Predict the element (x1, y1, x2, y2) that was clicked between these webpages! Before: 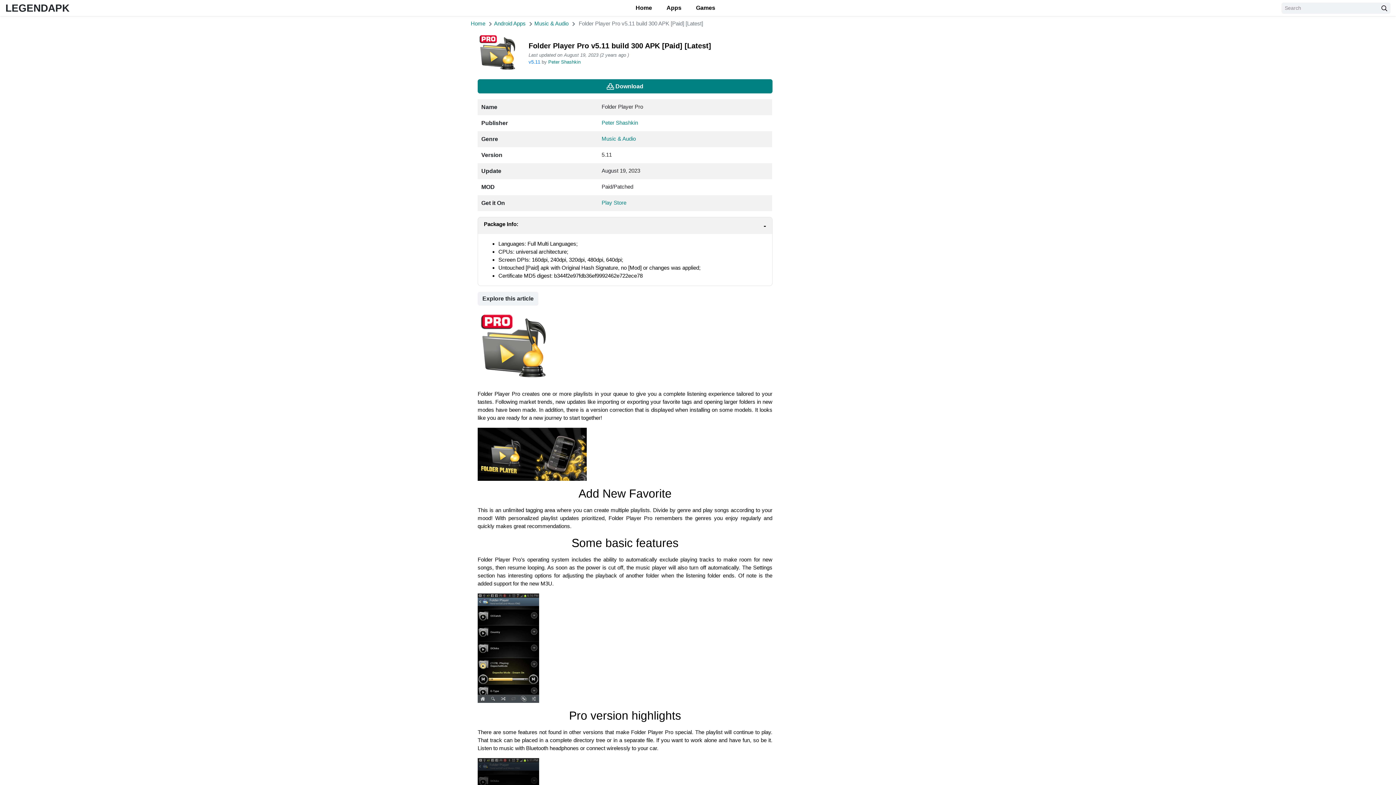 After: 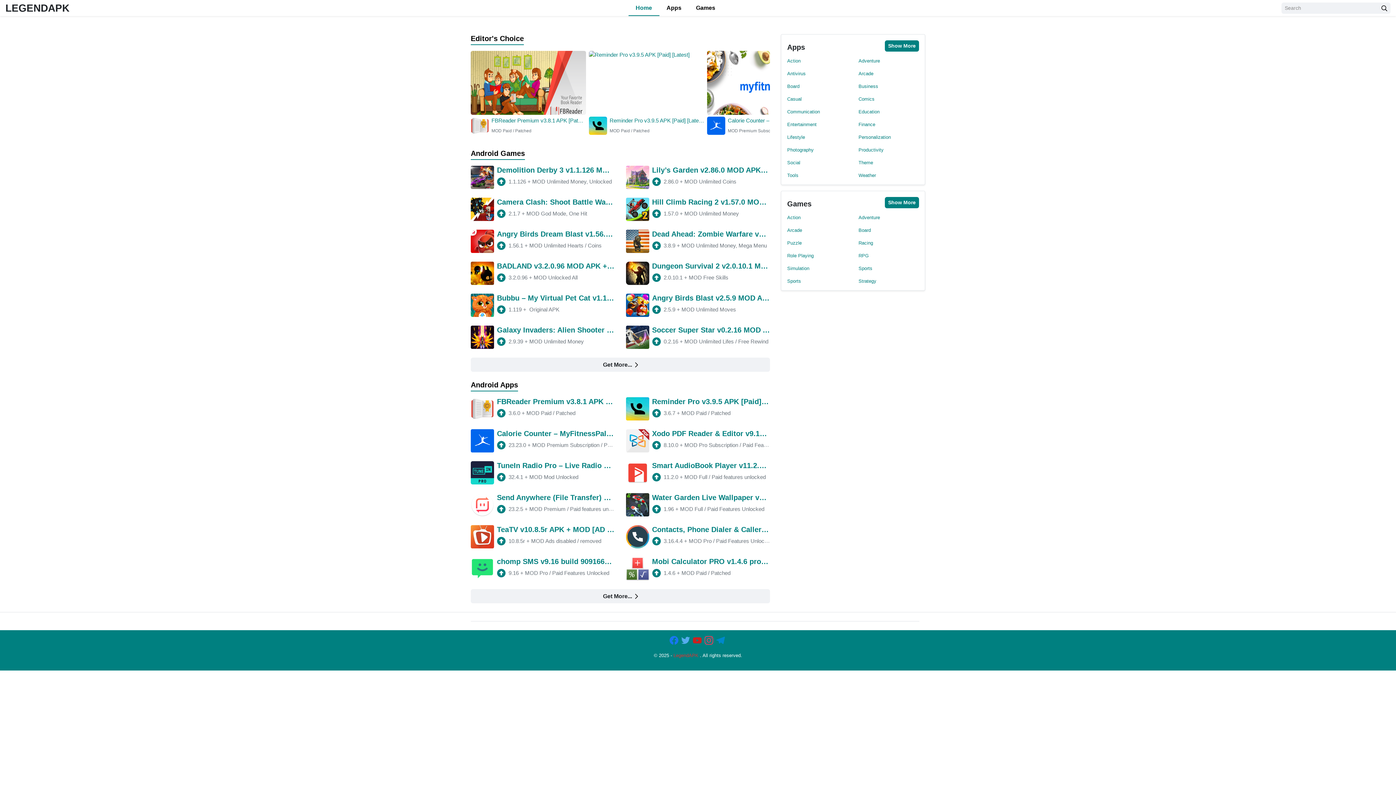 Action: bbox: (470, 20, 485, 26) label: Home